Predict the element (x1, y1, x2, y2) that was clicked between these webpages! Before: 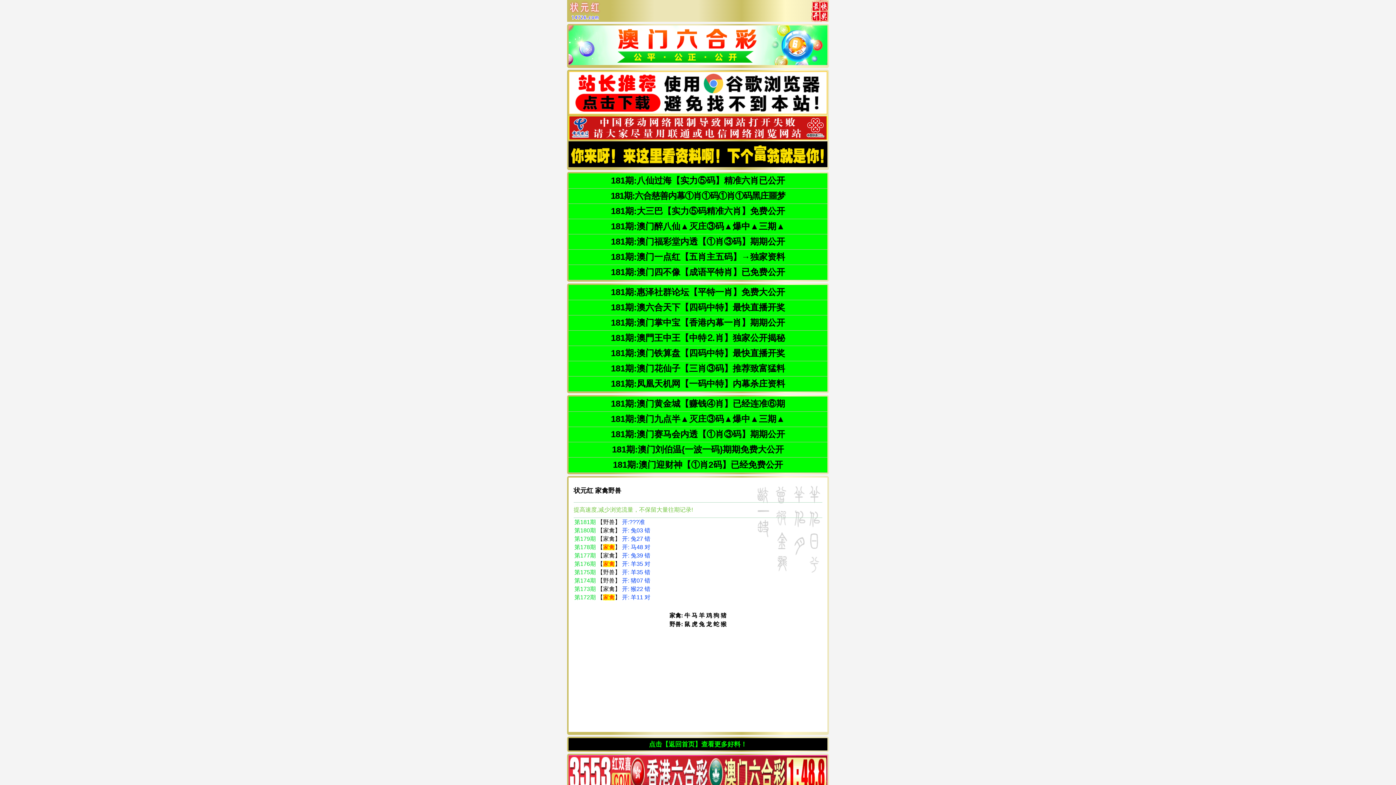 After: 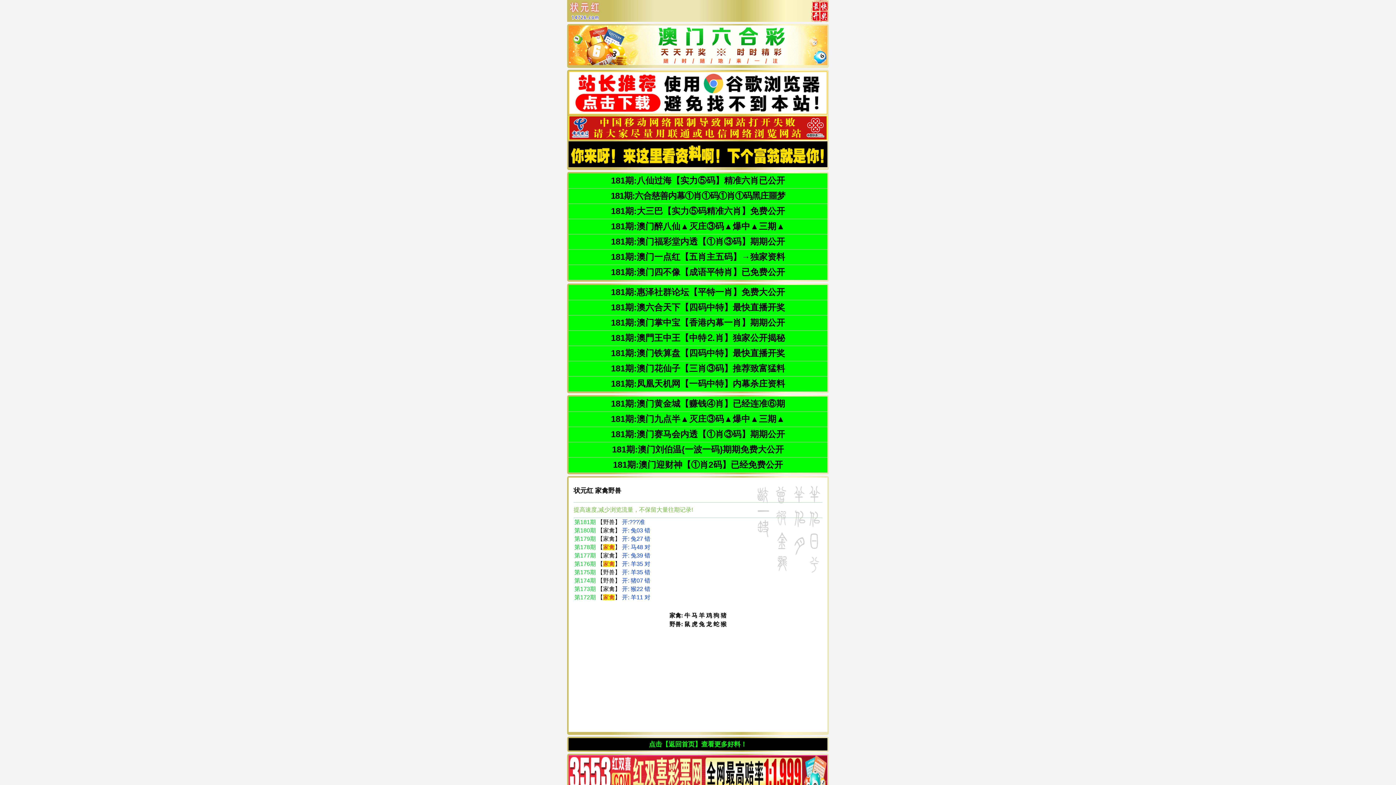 Action: label: 181期:澳门醉八仙▲灭庄③码▲爆中▲三期▲ bbox: (570, 220, 826, 232)